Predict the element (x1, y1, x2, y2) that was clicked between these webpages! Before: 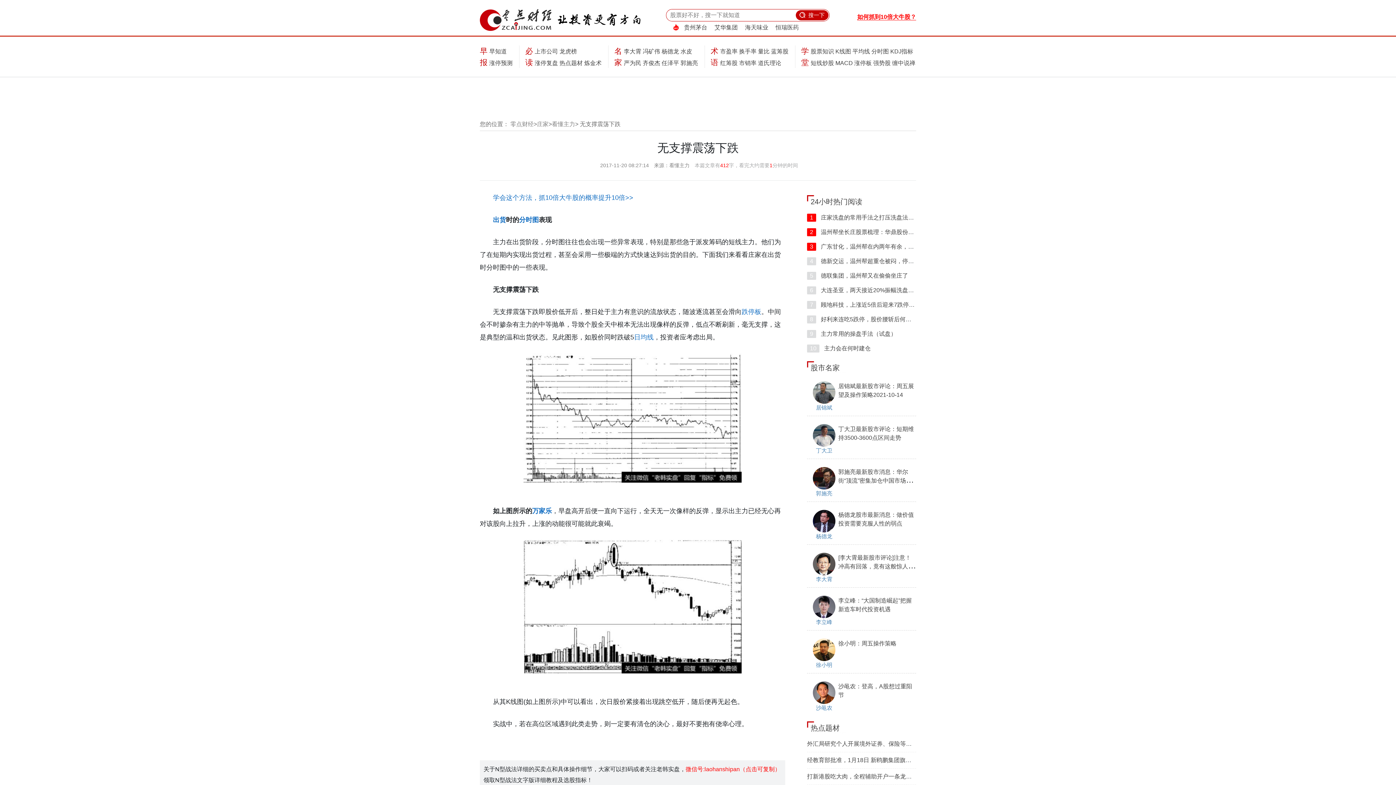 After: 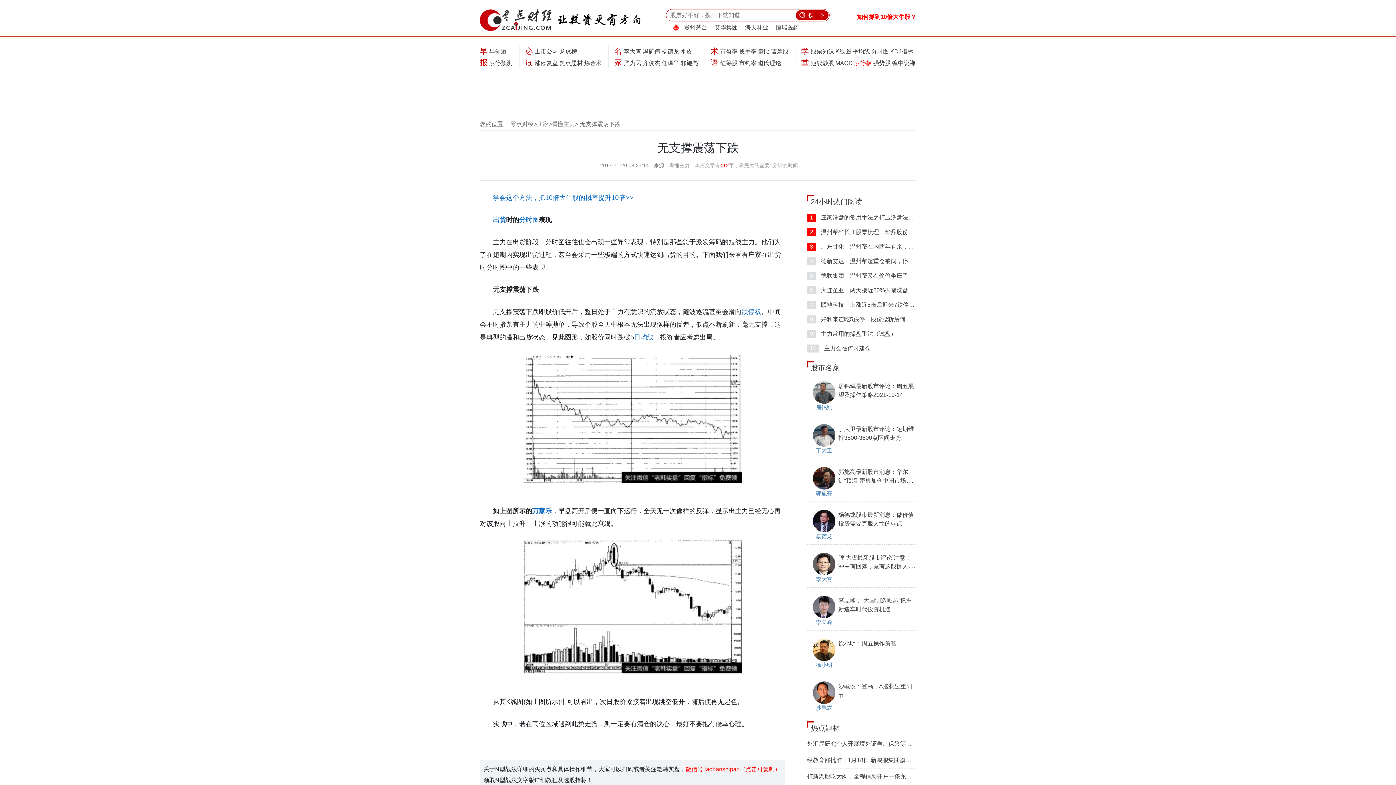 Action: bbox: (853, 58, 872, 67) label: 涨停板